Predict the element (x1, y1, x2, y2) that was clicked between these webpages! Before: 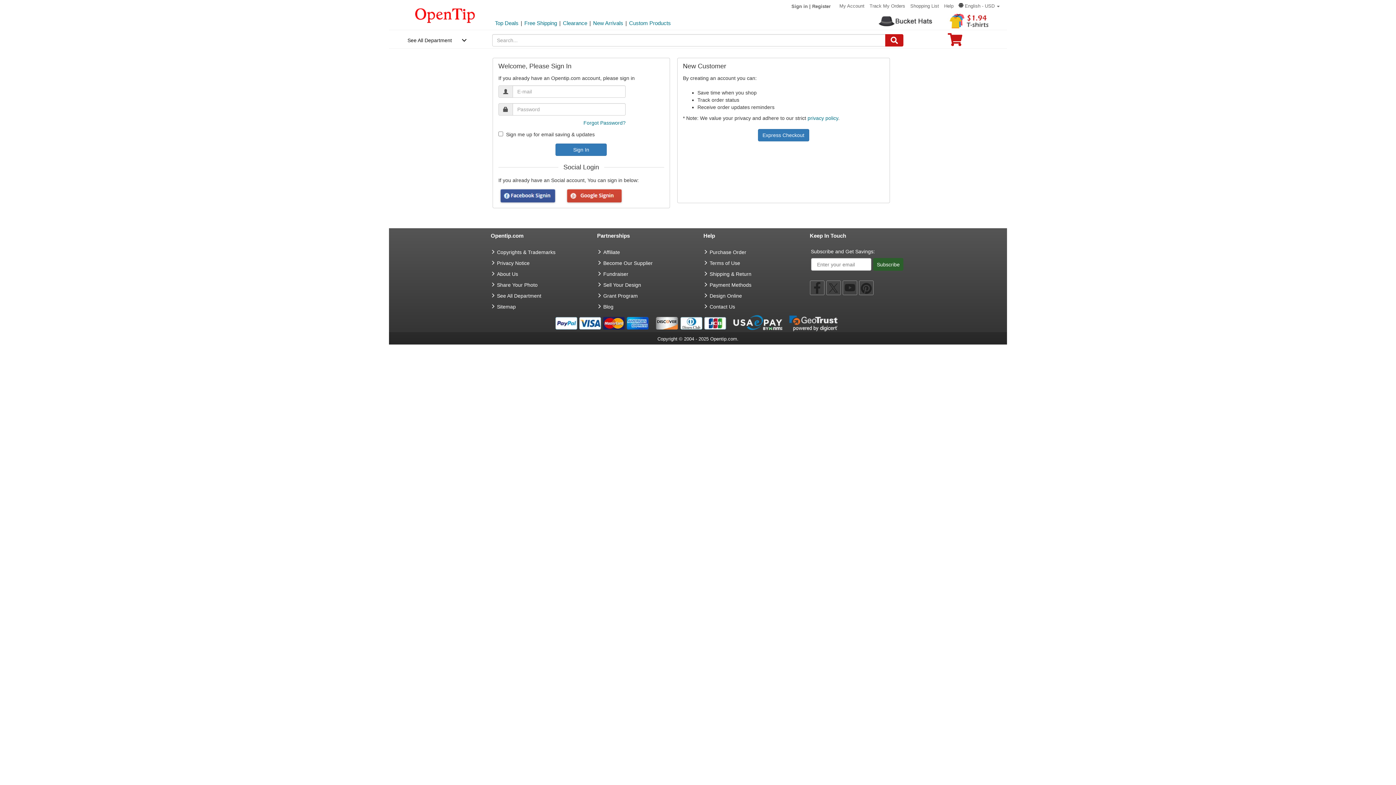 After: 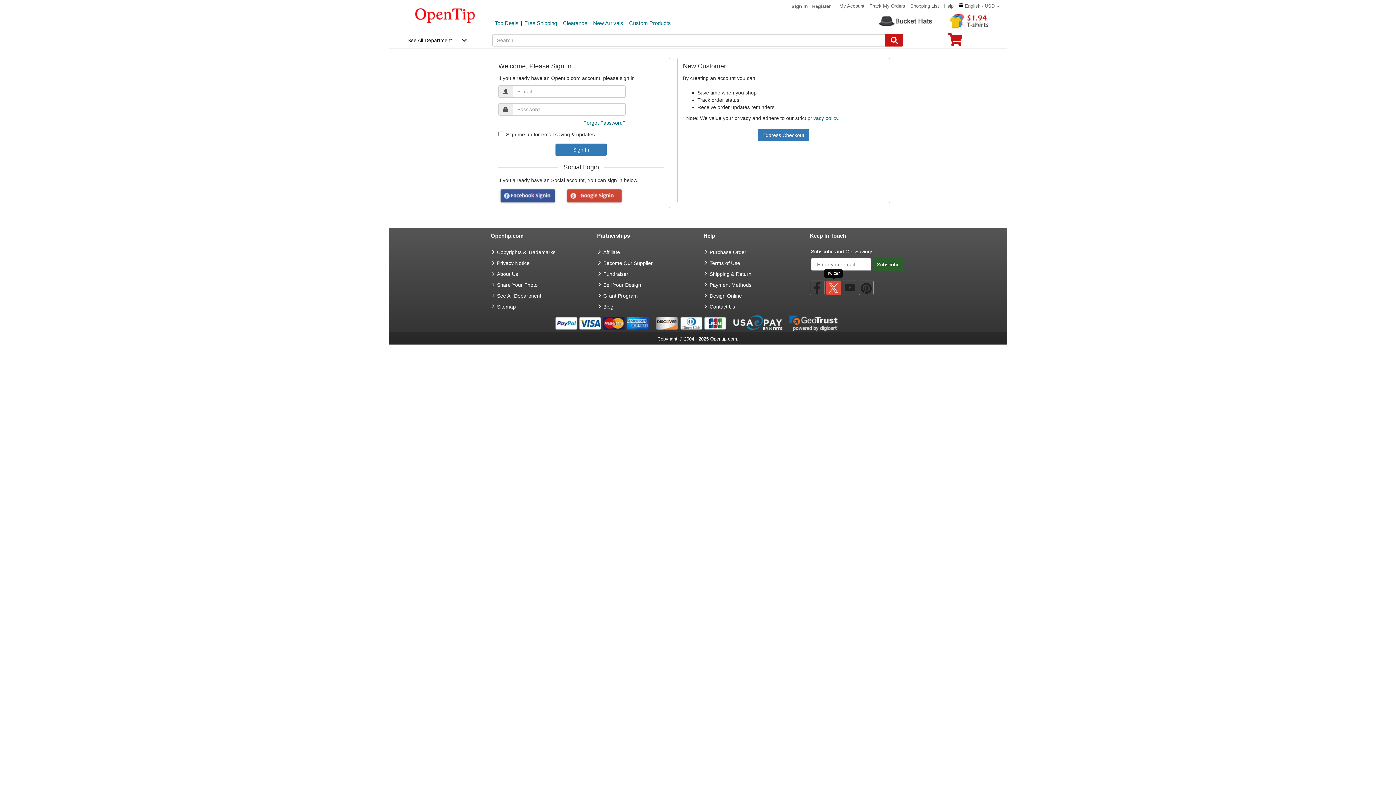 Action: label:  twitter bbox: (826, 280, 840, 295)